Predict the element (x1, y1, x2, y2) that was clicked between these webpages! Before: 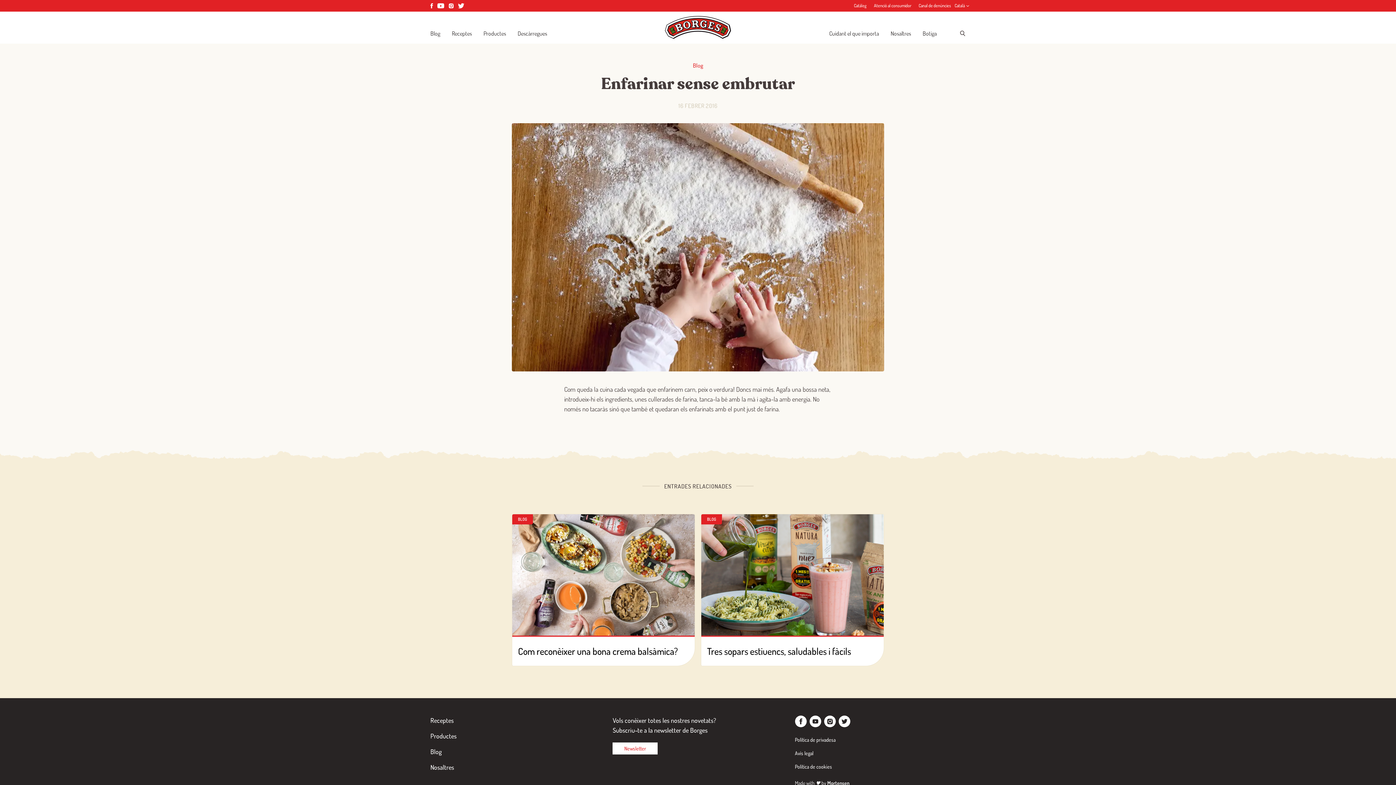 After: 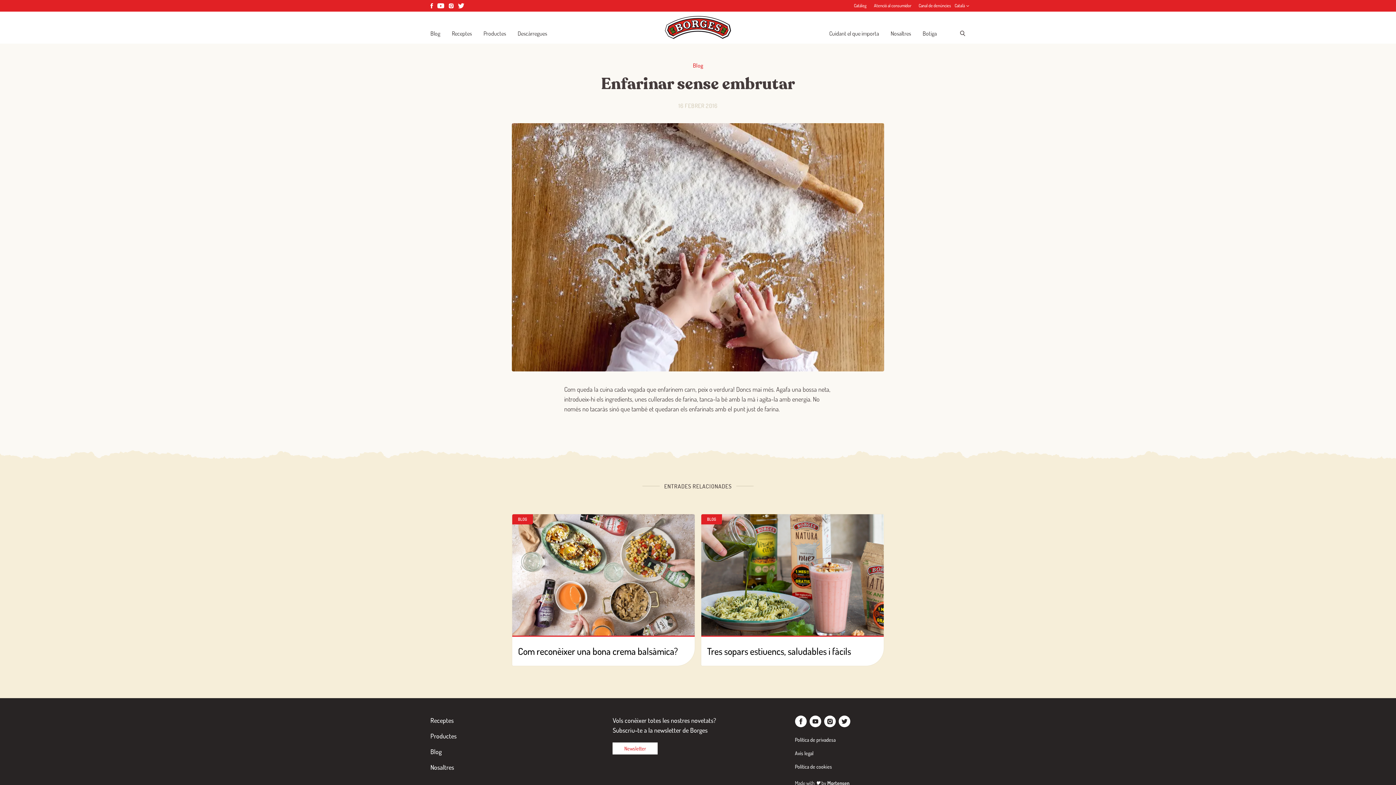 Action: bbox: (435, 3, 446, 8)